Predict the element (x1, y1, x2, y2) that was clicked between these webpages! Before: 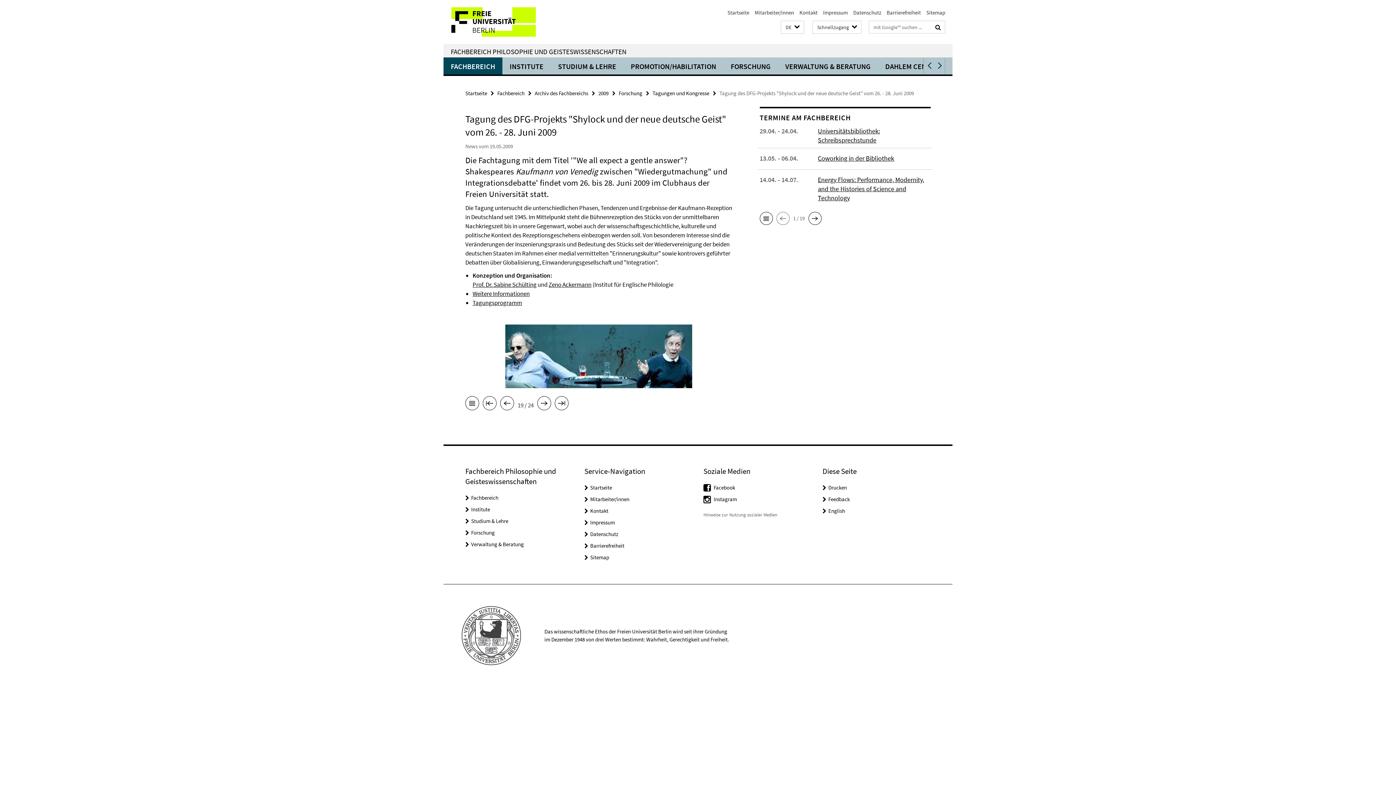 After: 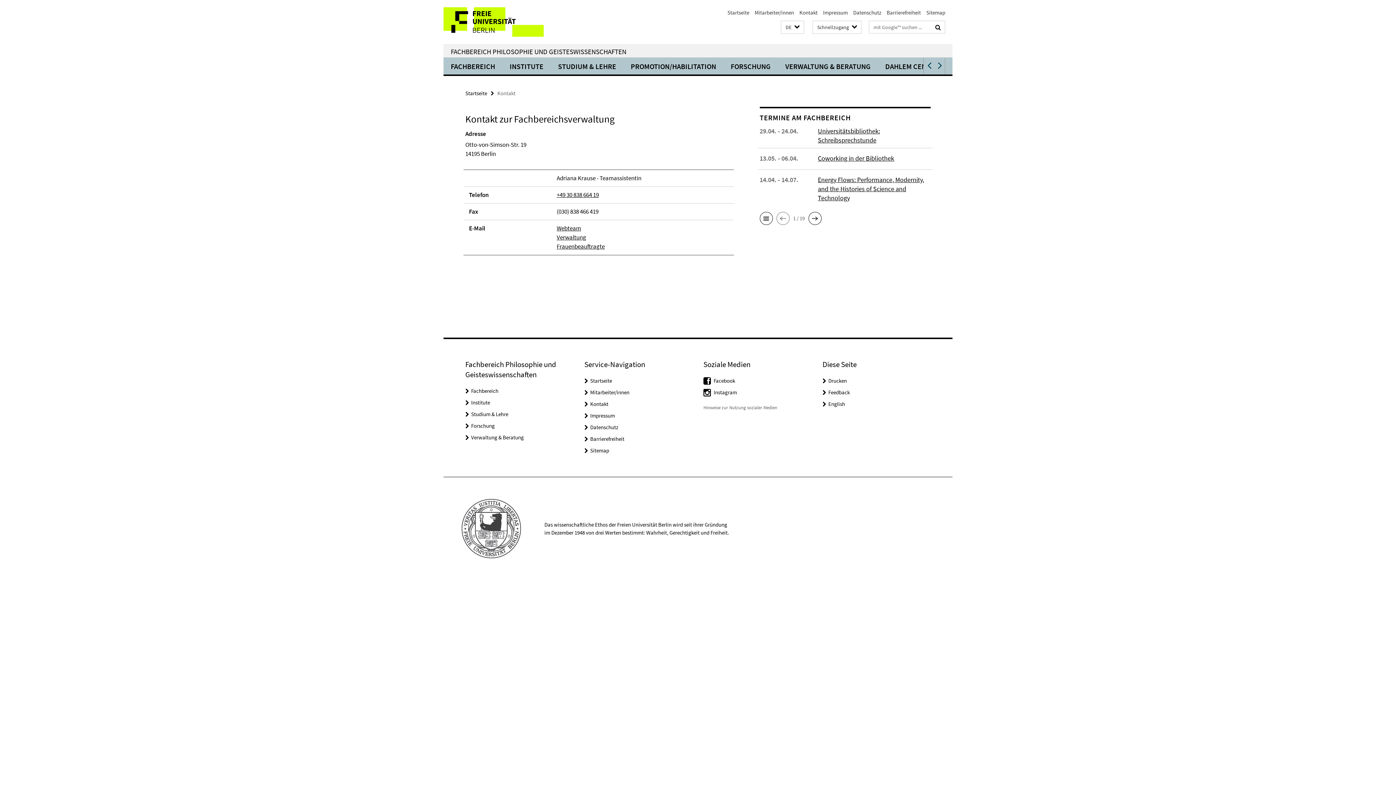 Action: label: Kontakt bbox: (799, 9, 817, 16)